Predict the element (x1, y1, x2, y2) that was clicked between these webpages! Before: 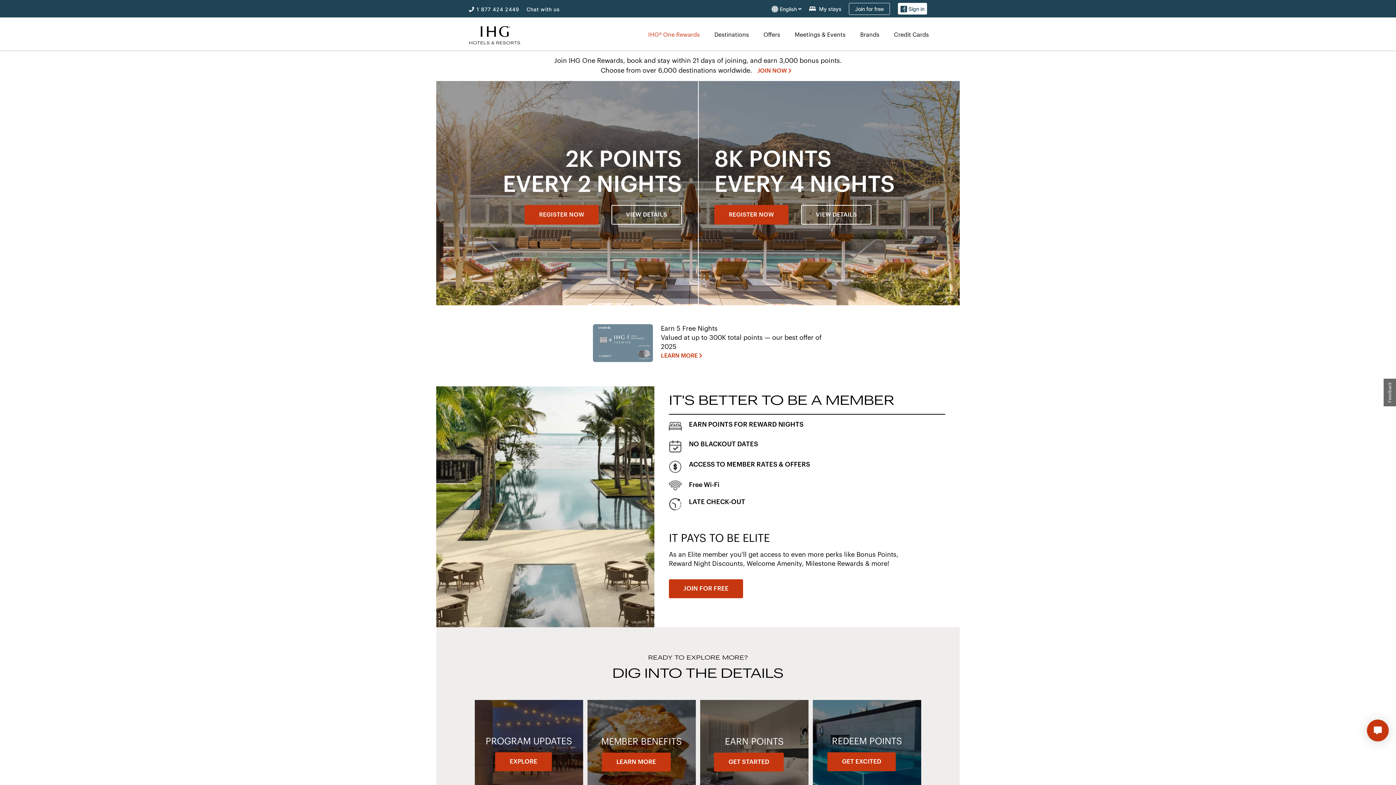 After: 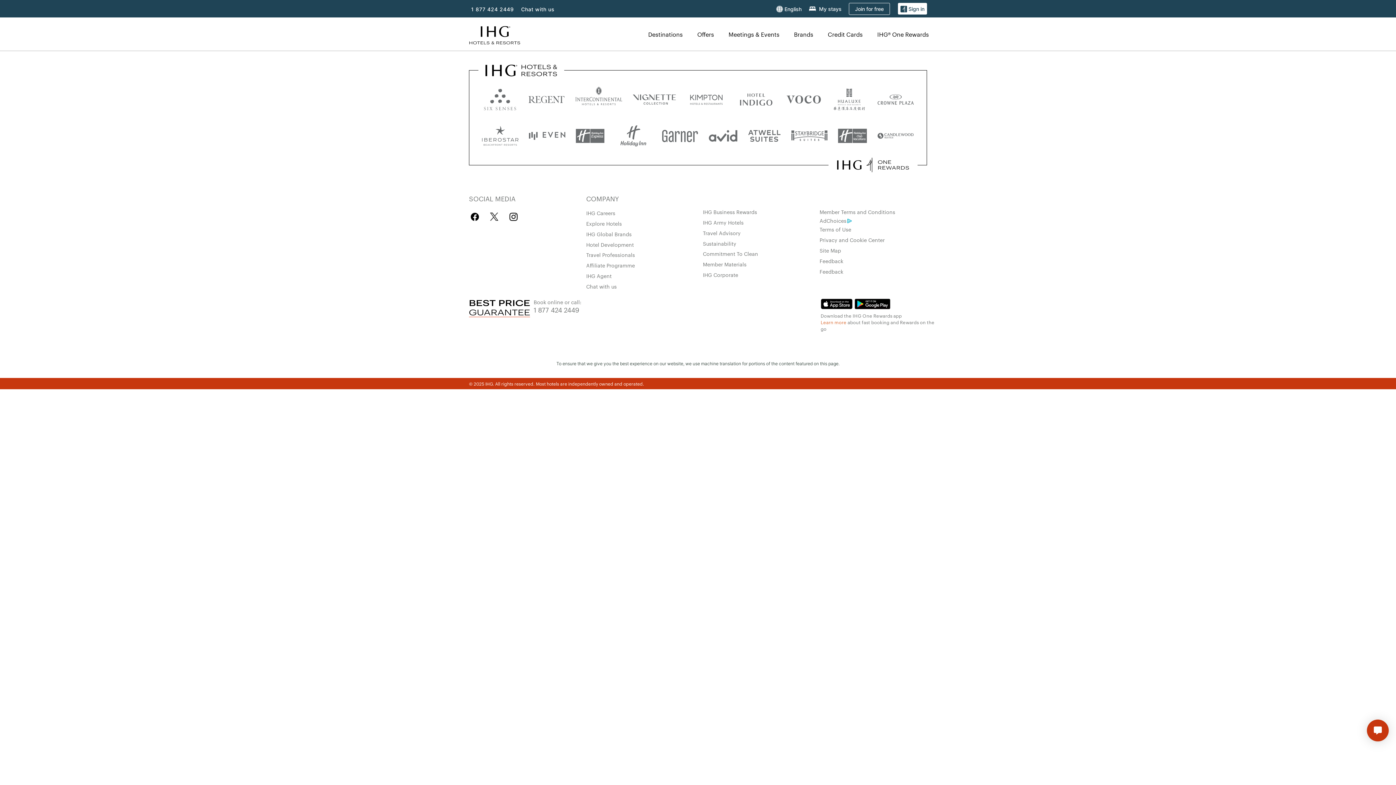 Action: label: My stays bbox: (809, 4, 841, 12)